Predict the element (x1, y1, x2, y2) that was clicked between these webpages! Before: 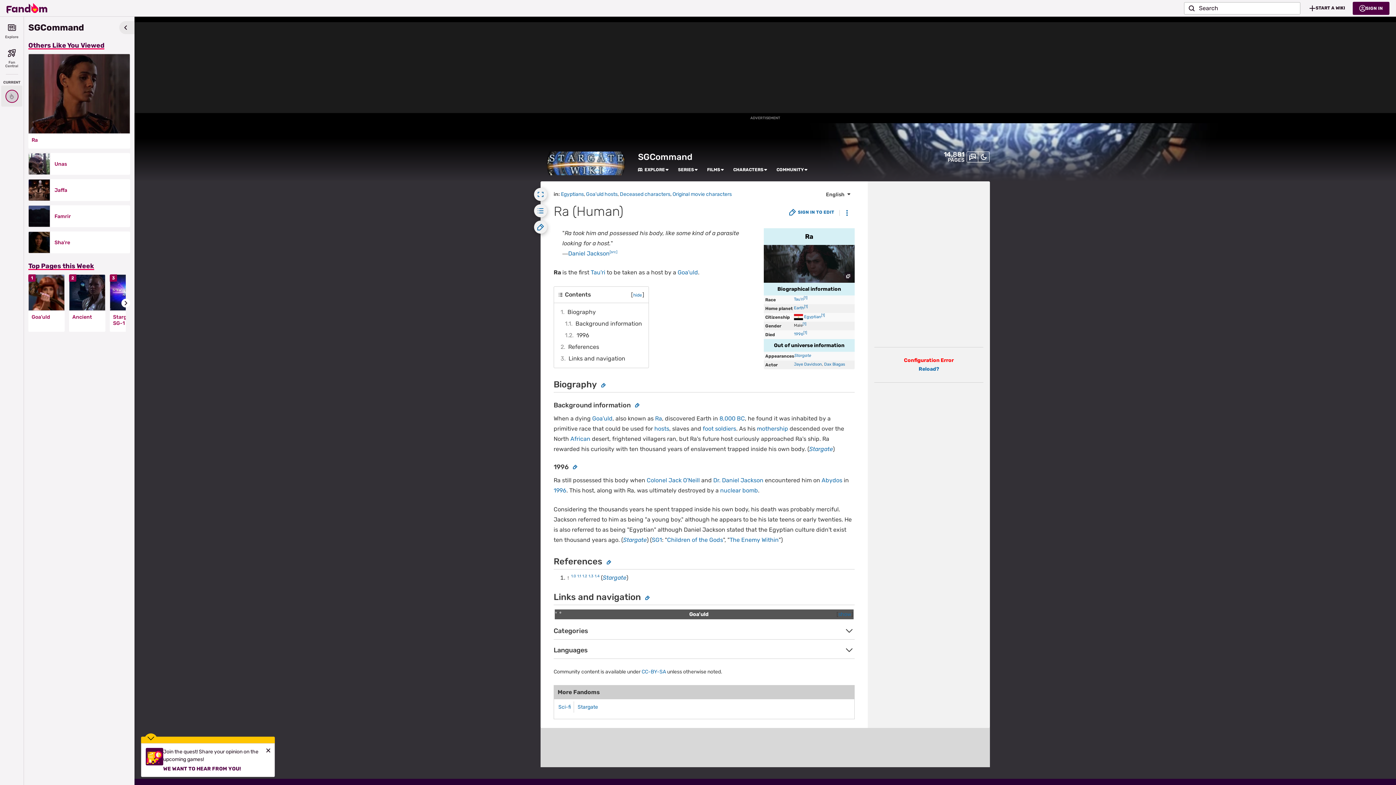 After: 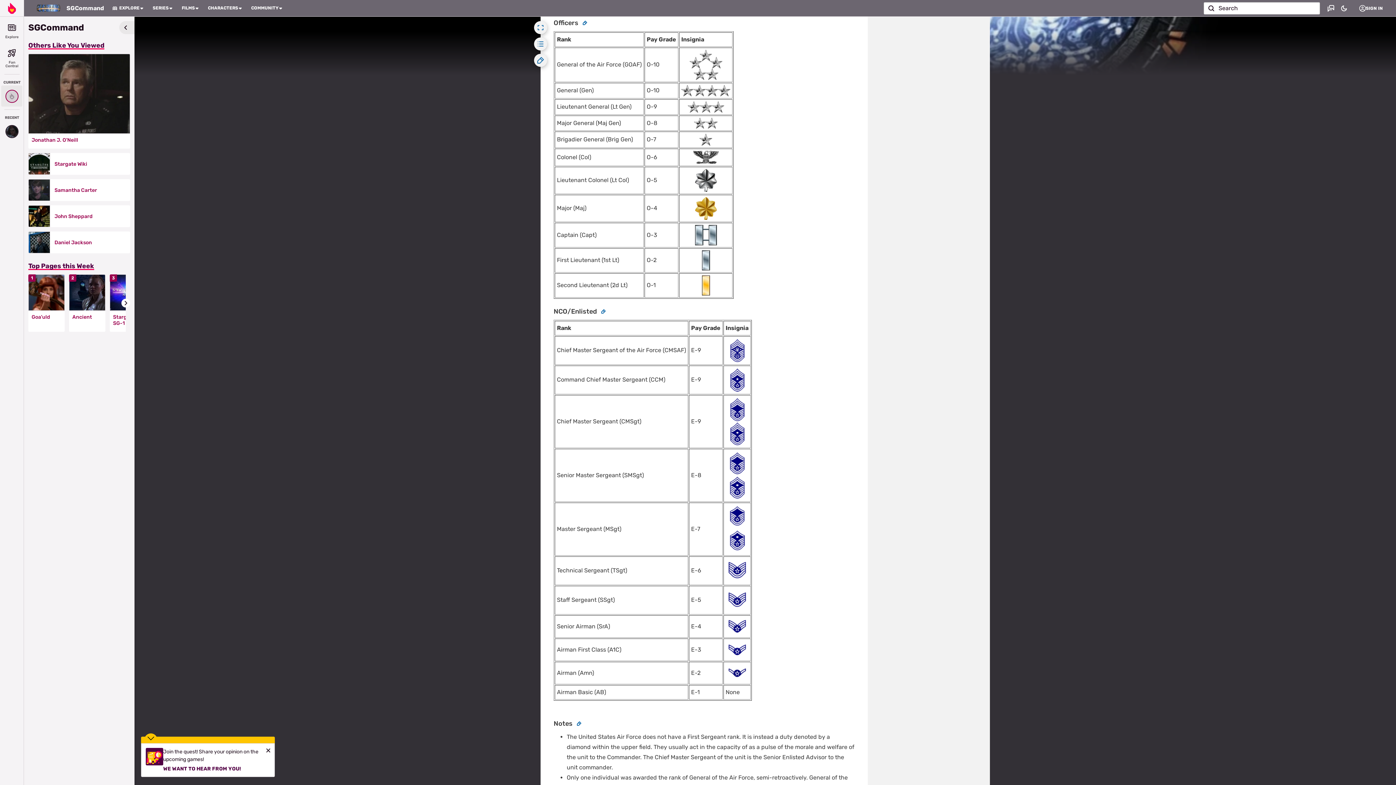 Action: label: Colonel bbox: (646, 477, 667, 484)